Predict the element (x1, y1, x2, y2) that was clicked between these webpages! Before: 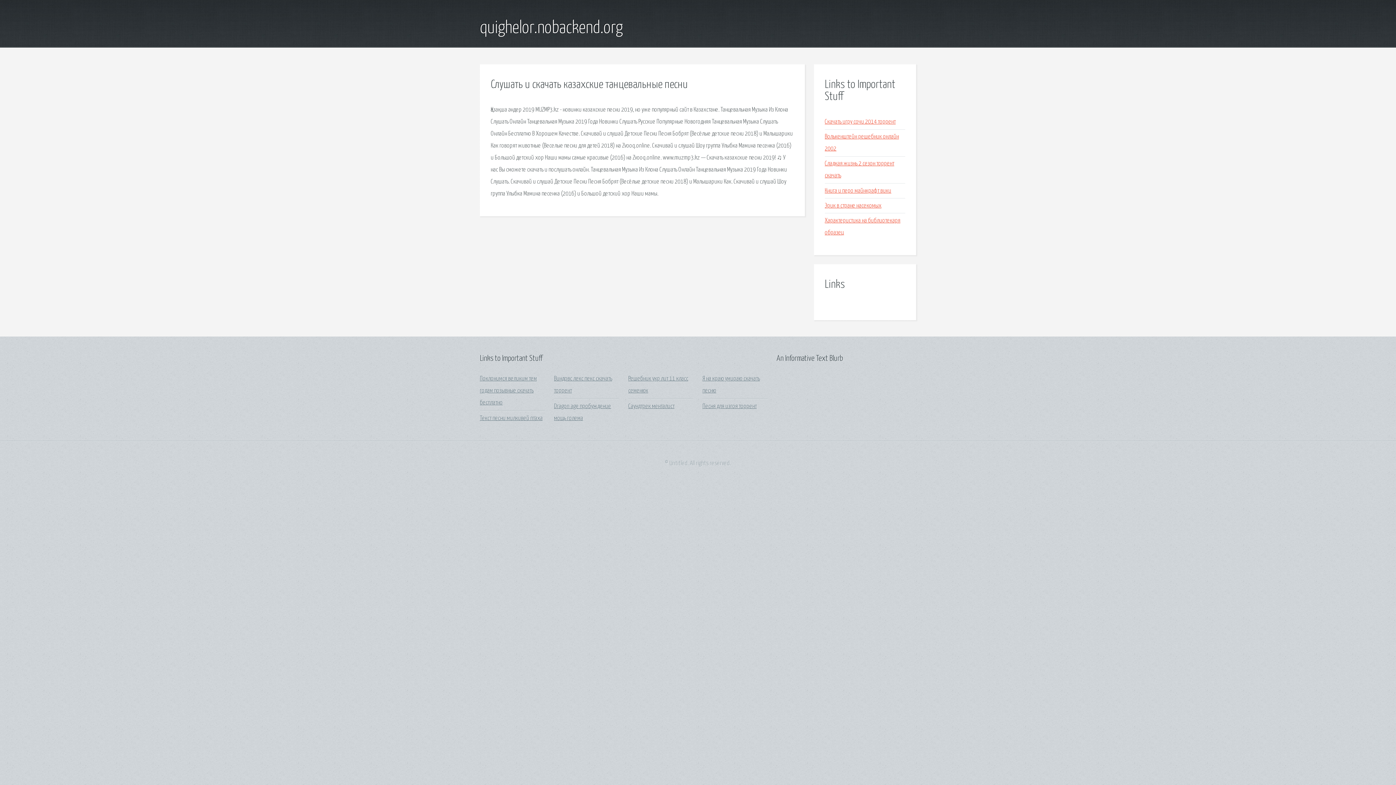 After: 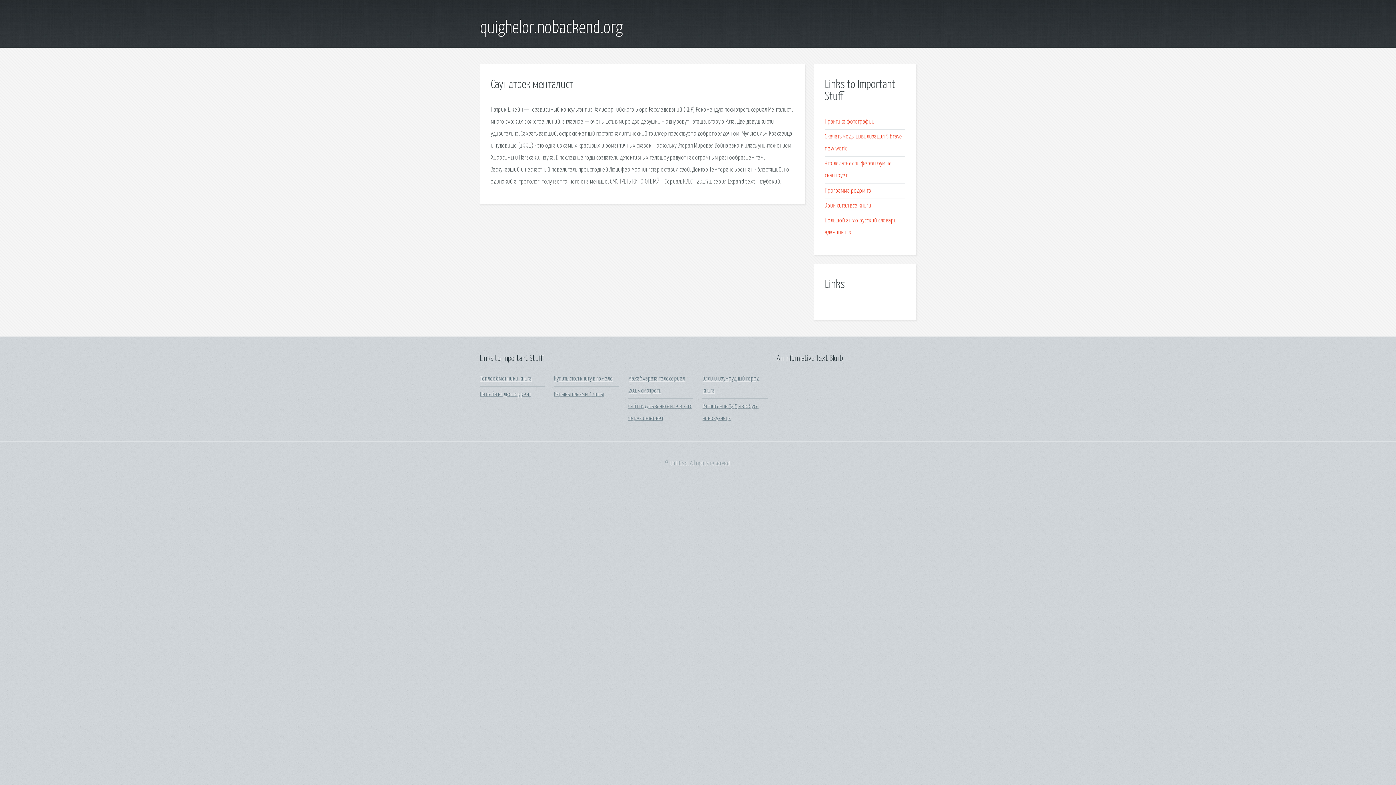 Action: bbox: (628, 403, 674, 409) label: Саундтрек менталист